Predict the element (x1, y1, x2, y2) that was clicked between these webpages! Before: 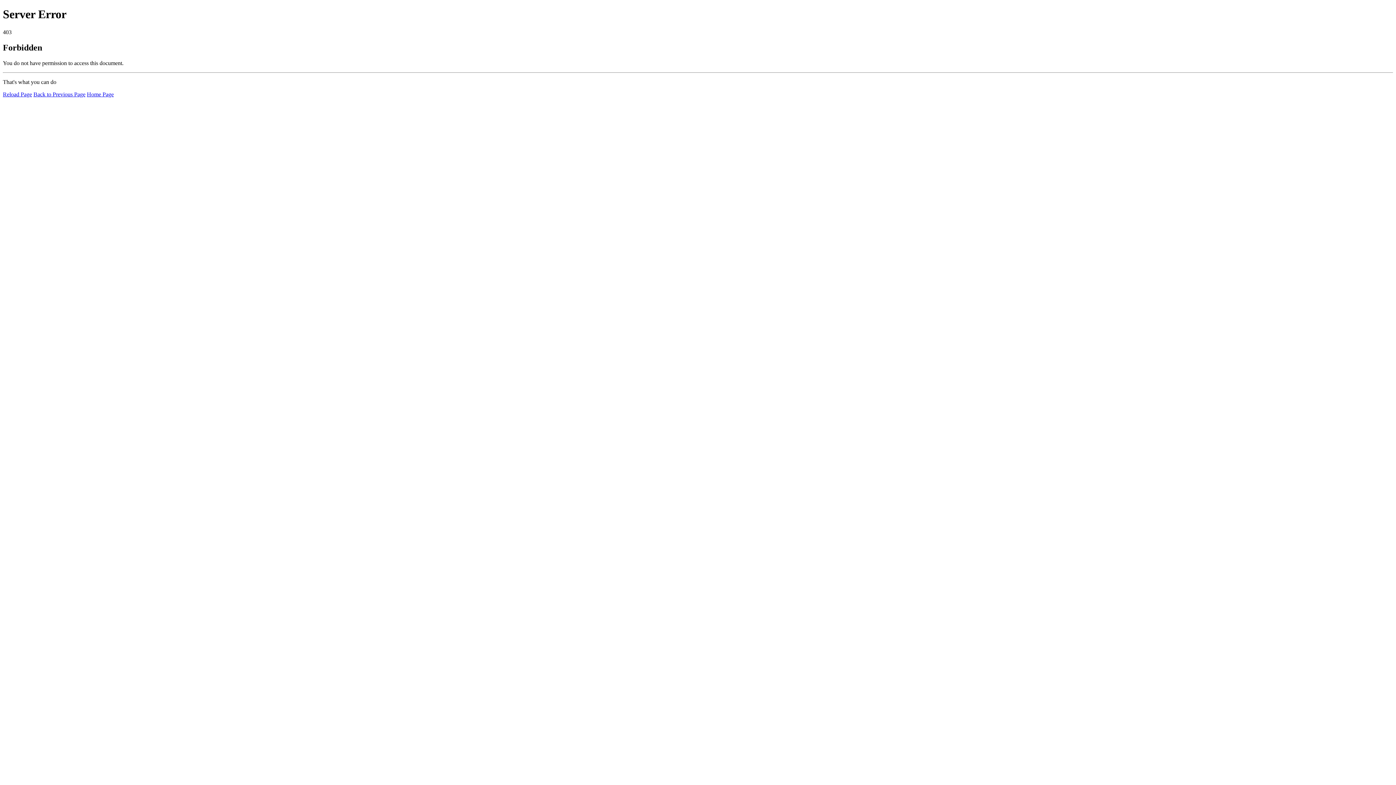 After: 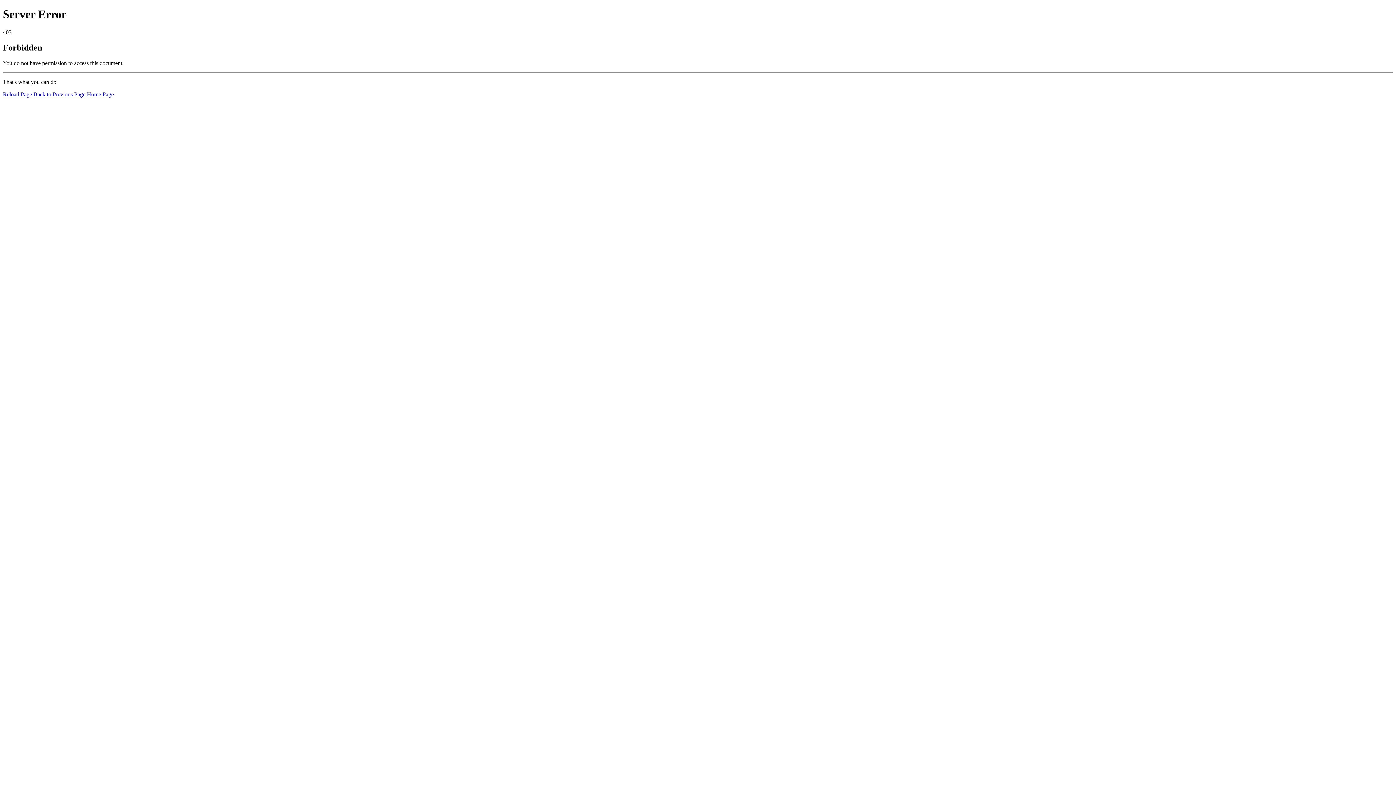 Action: bbox: (2, 91, 32, 97) label: Reload Page